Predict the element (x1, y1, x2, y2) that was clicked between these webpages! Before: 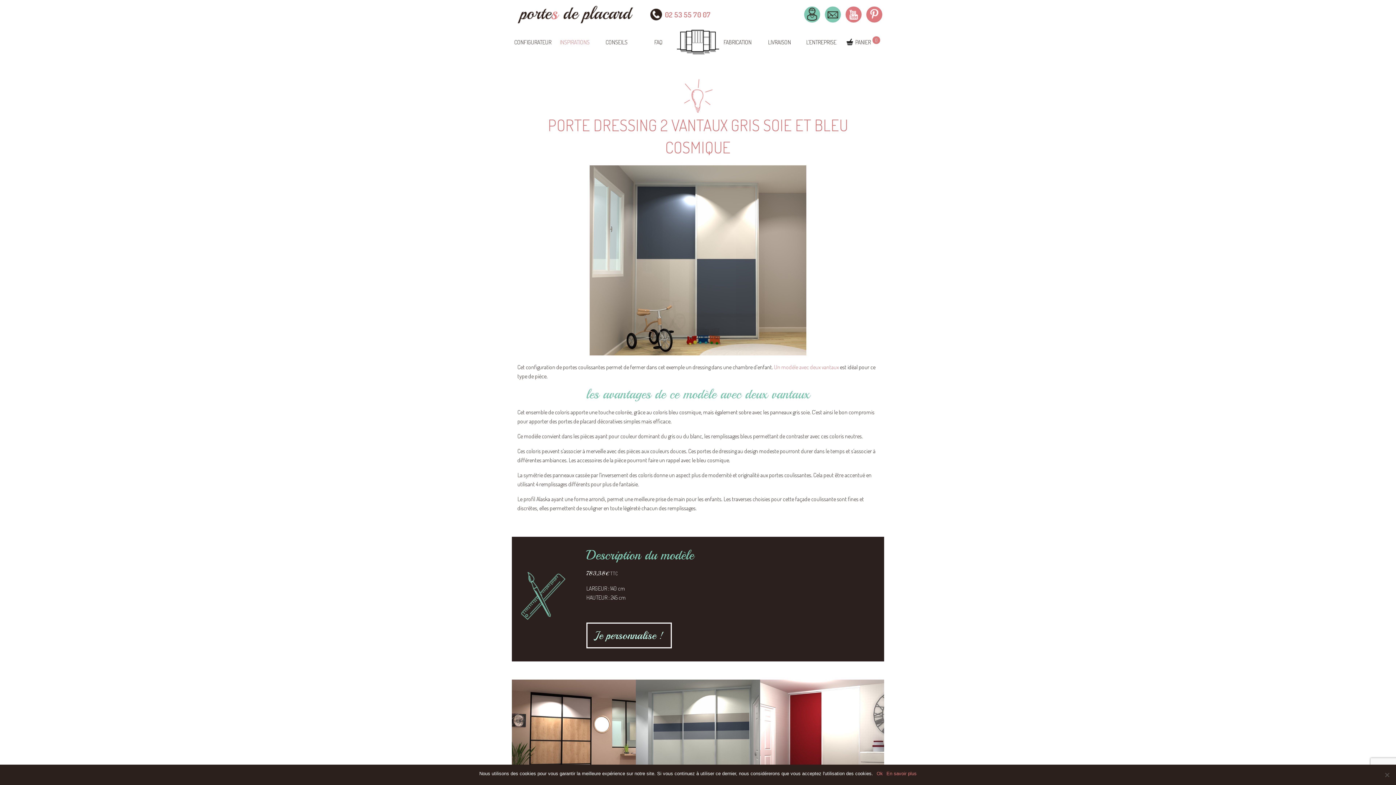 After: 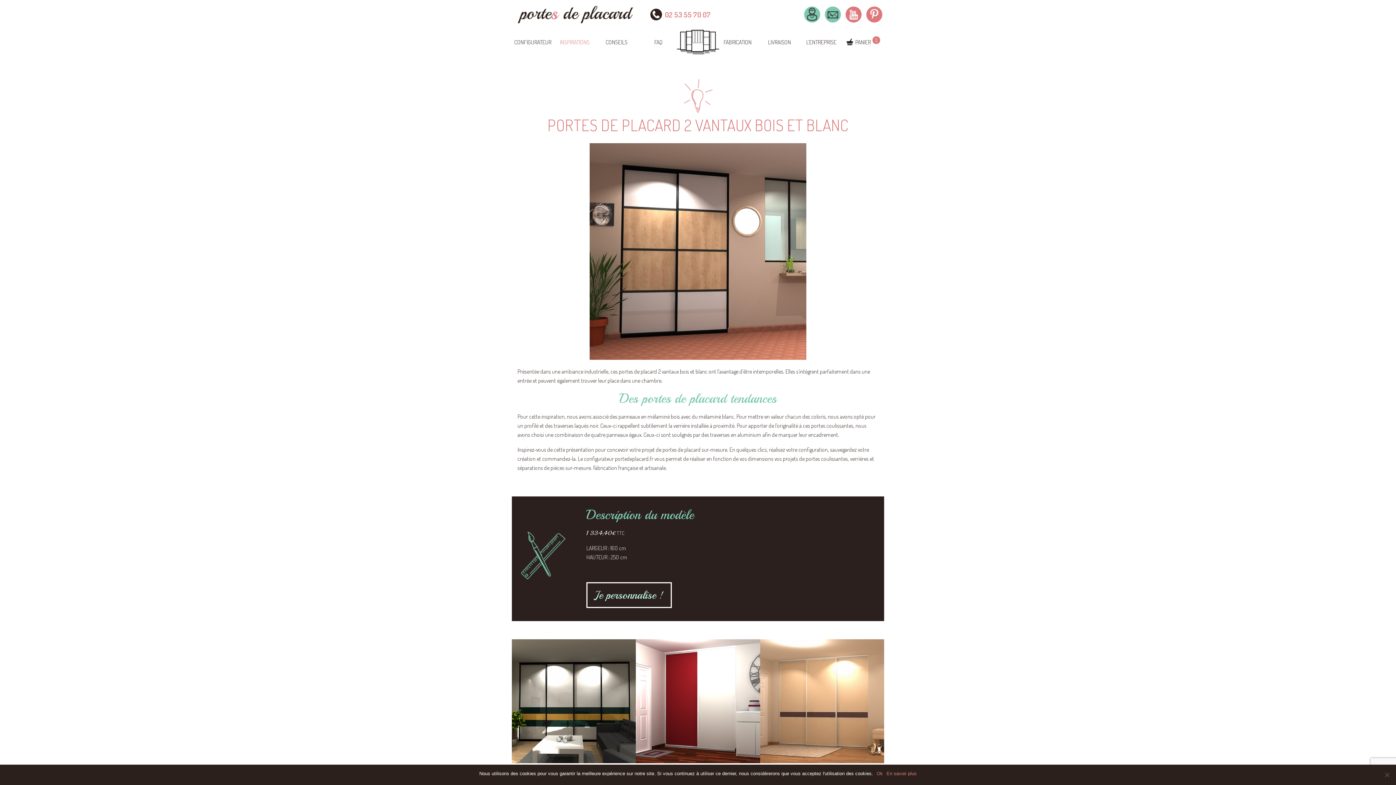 Action: bbox: (512, 679, 636, 804)